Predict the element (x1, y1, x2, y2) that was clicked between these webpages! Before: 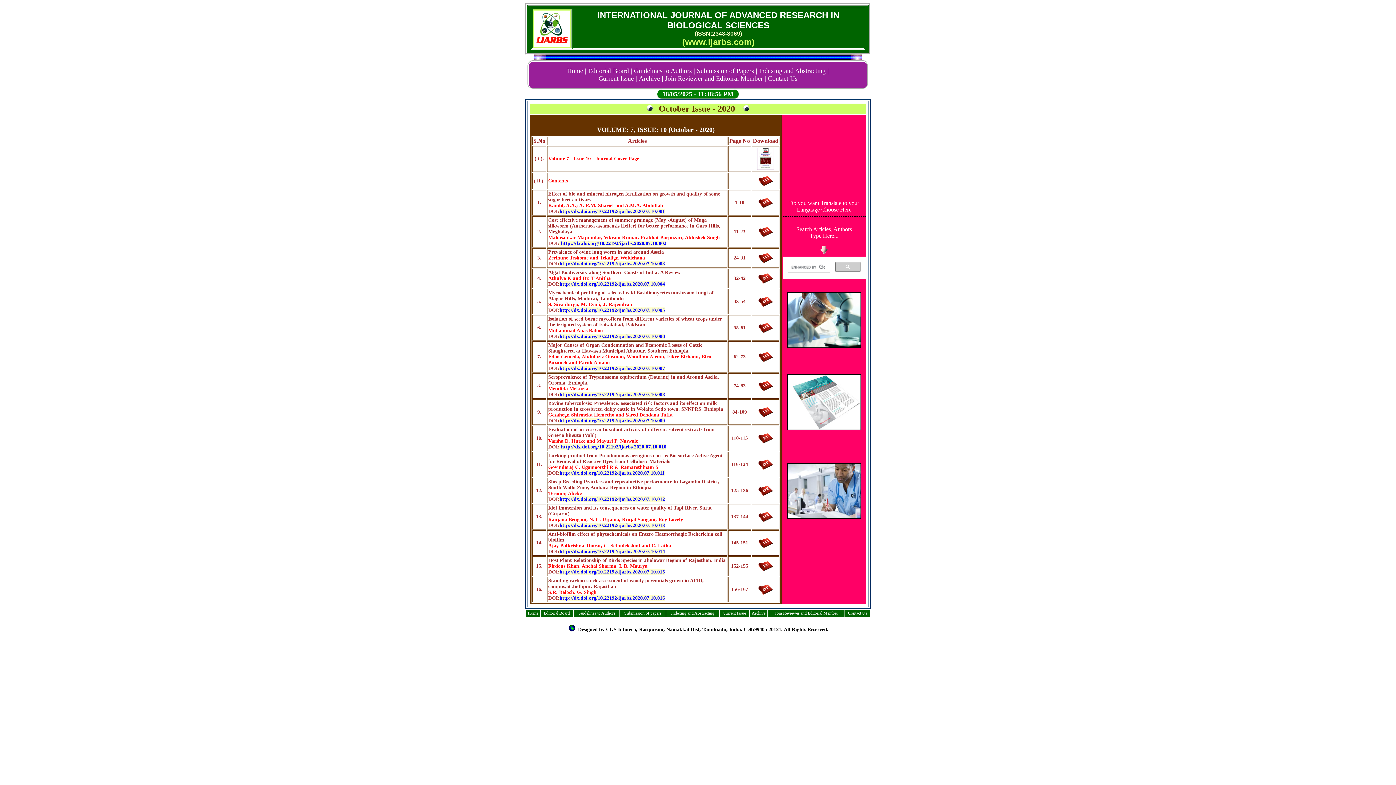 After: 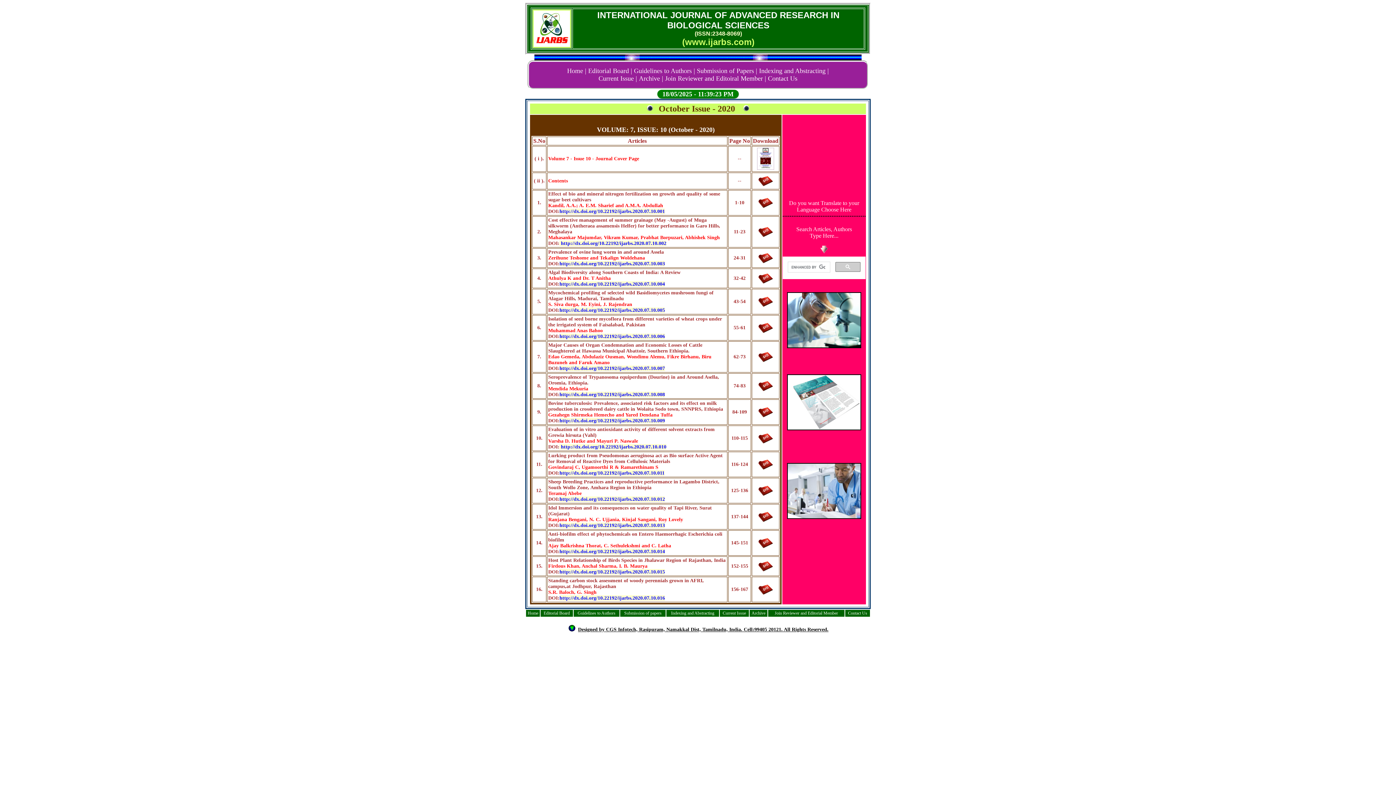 Action: bbox: (758, 388, 773, 394)